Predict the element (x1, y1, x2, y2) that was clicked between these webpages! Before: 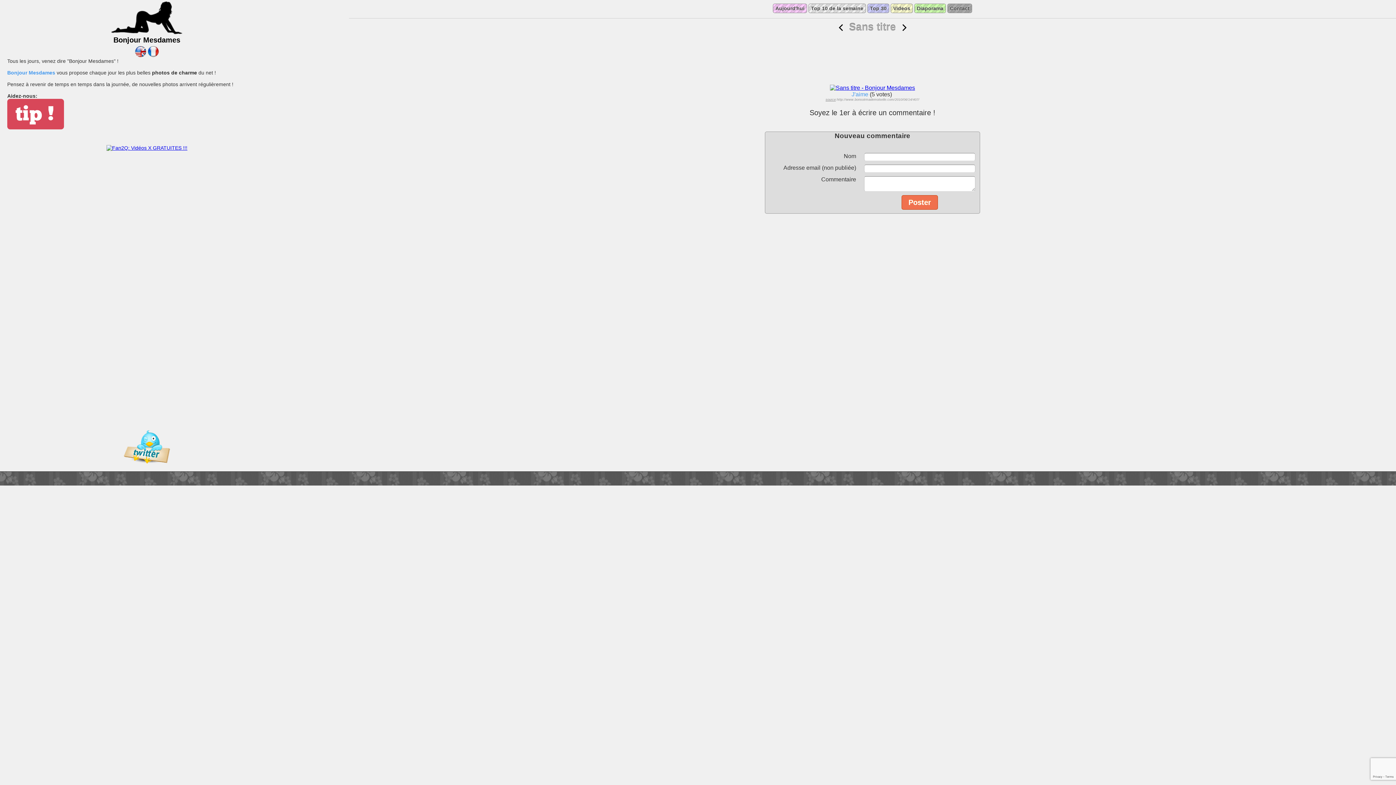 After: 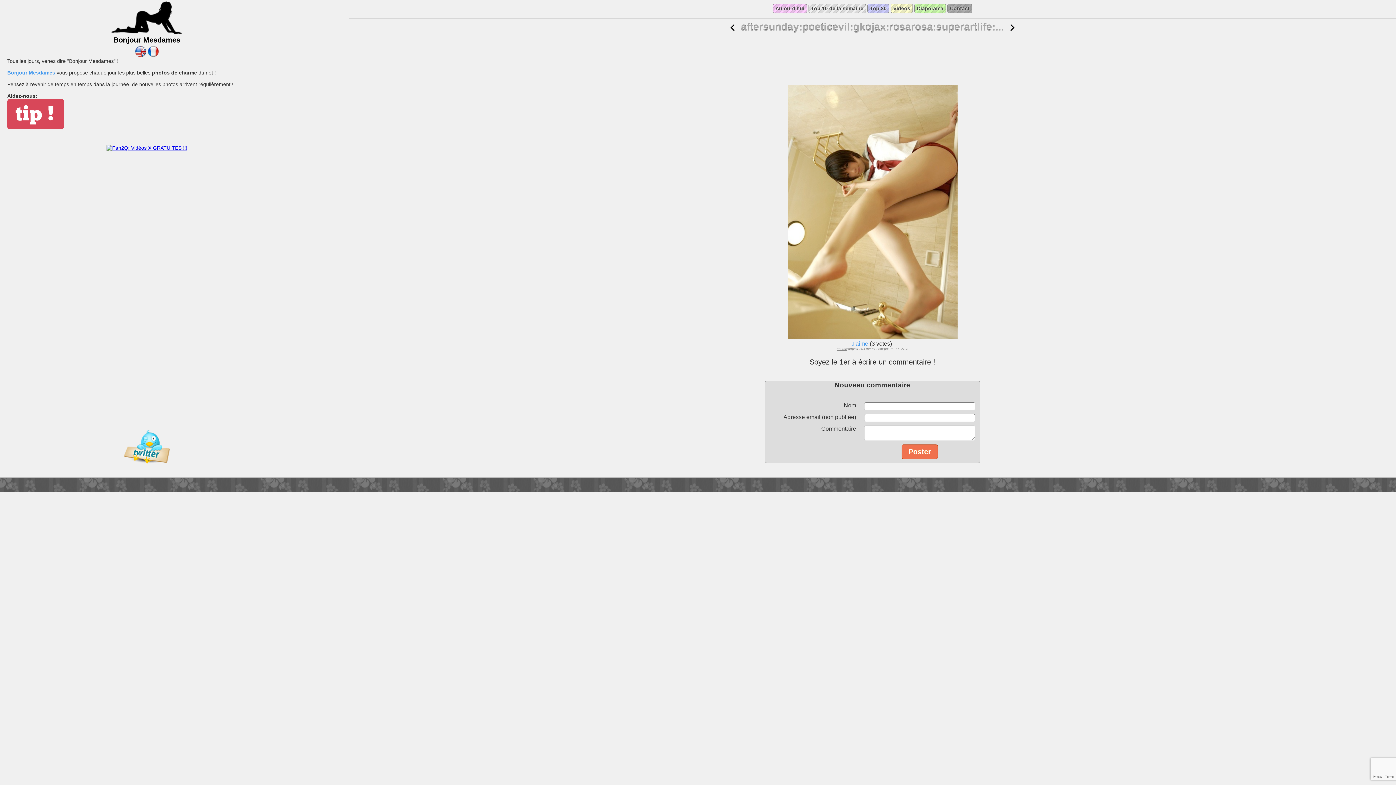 Action: bbox: (835, 22, 846, 33)